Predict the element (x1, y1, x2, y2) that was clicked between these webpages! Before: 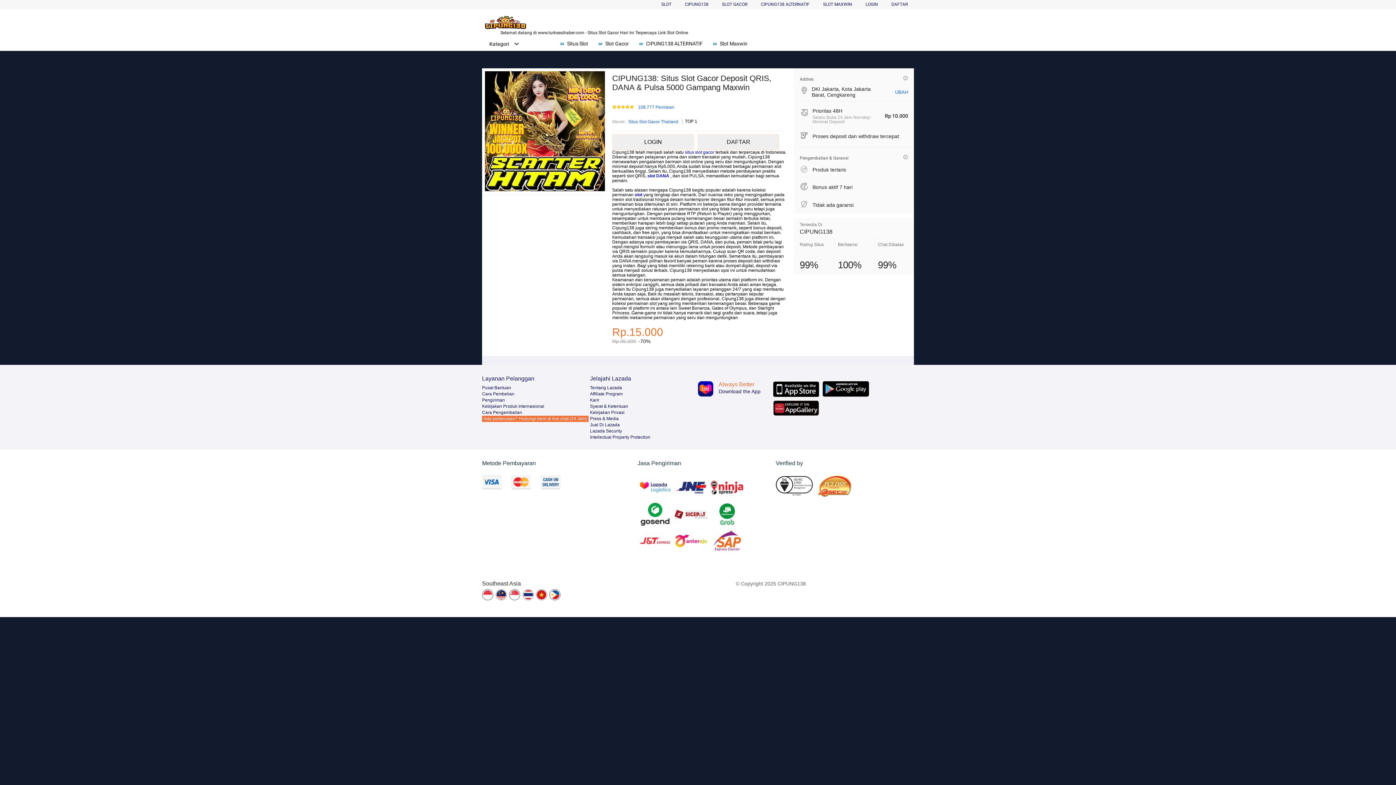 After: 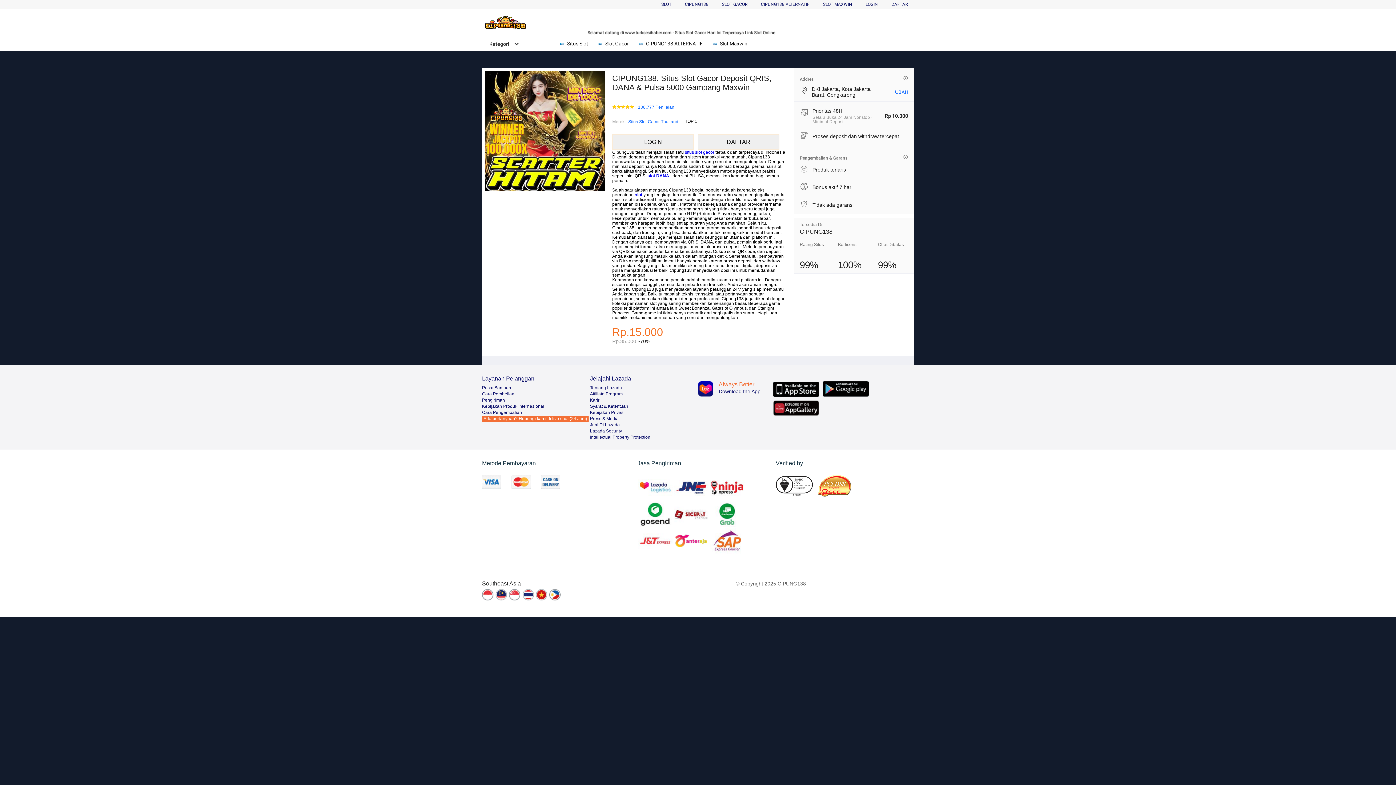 Action: bbox: (697, 134, 783, 150) label: DAFTAR